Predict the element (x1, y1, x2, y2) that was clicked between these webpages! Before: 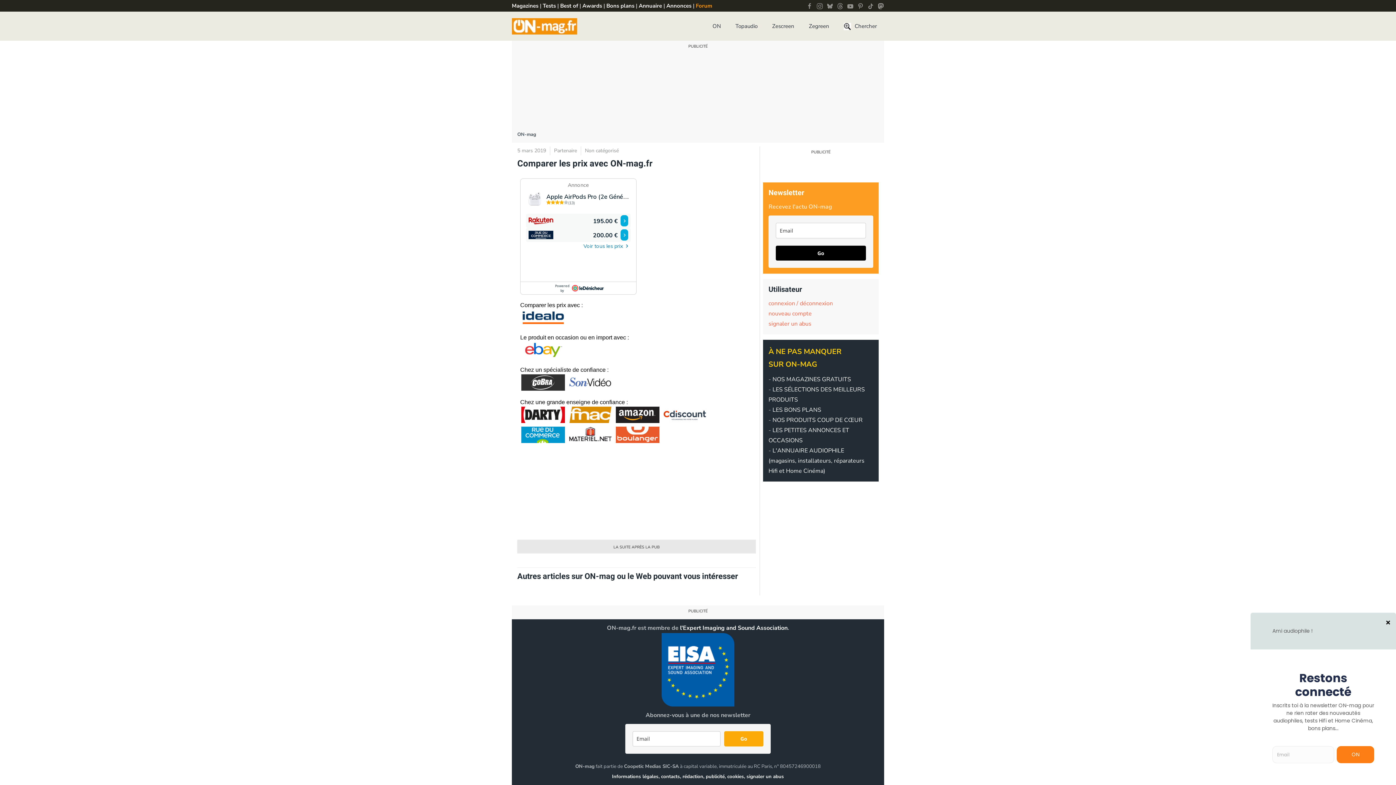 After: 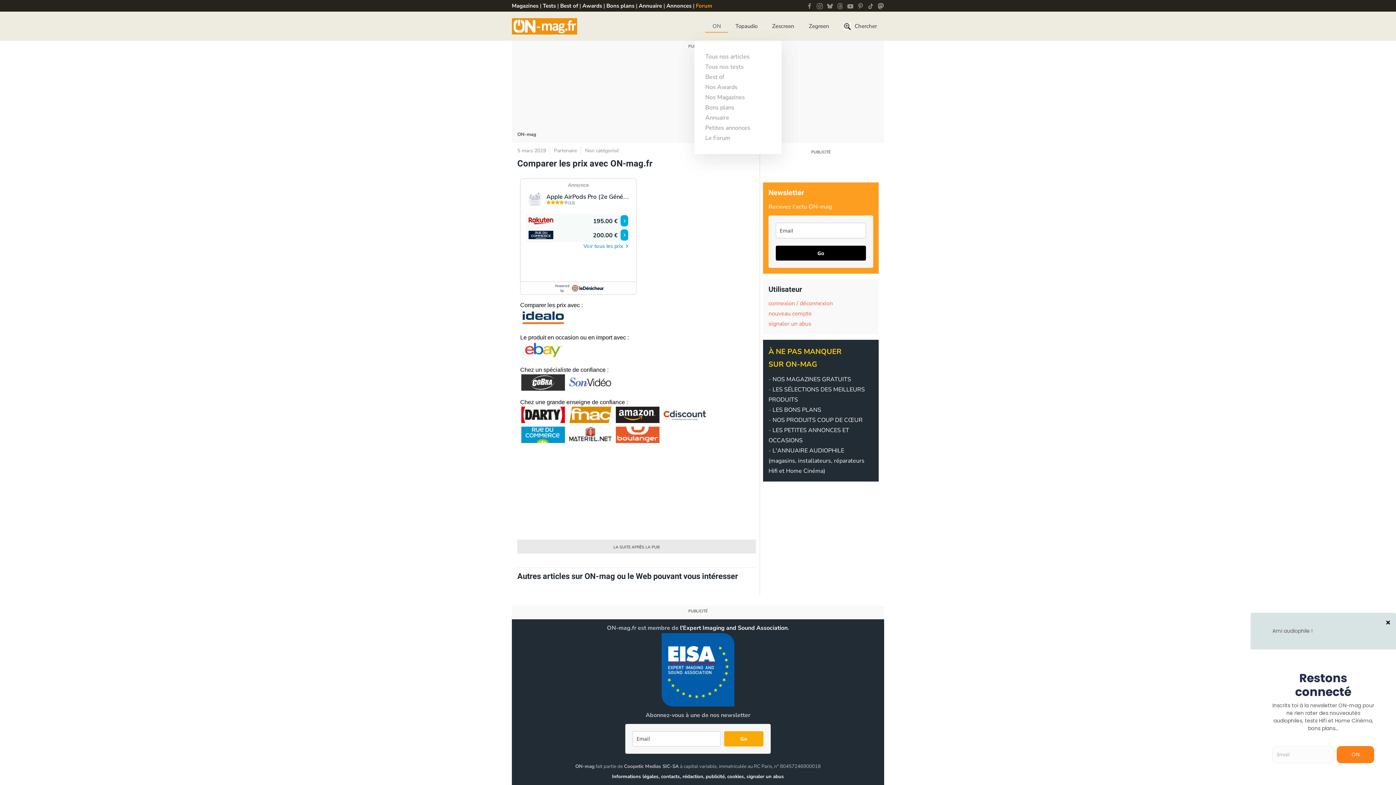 Action: bbox: (705, 11, 728, 40) label: ON